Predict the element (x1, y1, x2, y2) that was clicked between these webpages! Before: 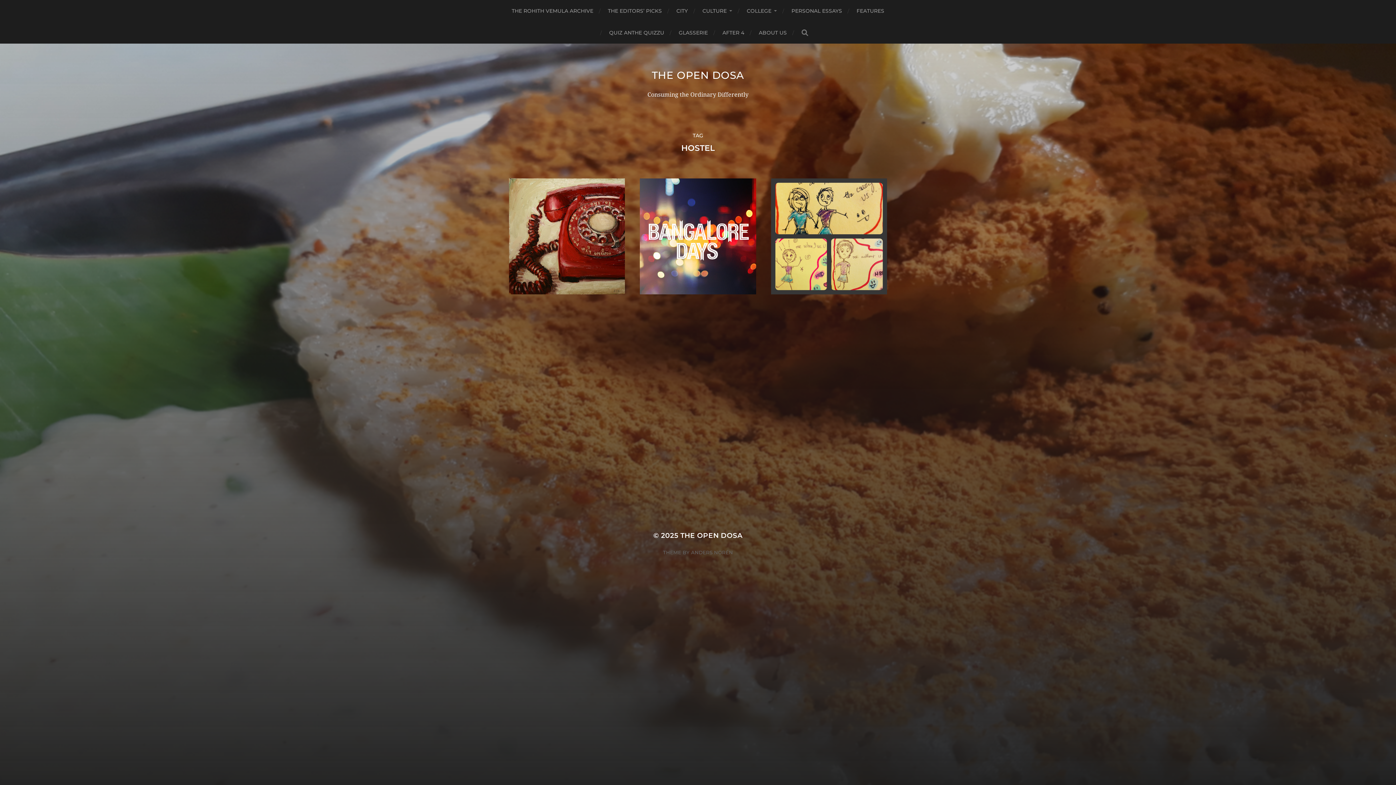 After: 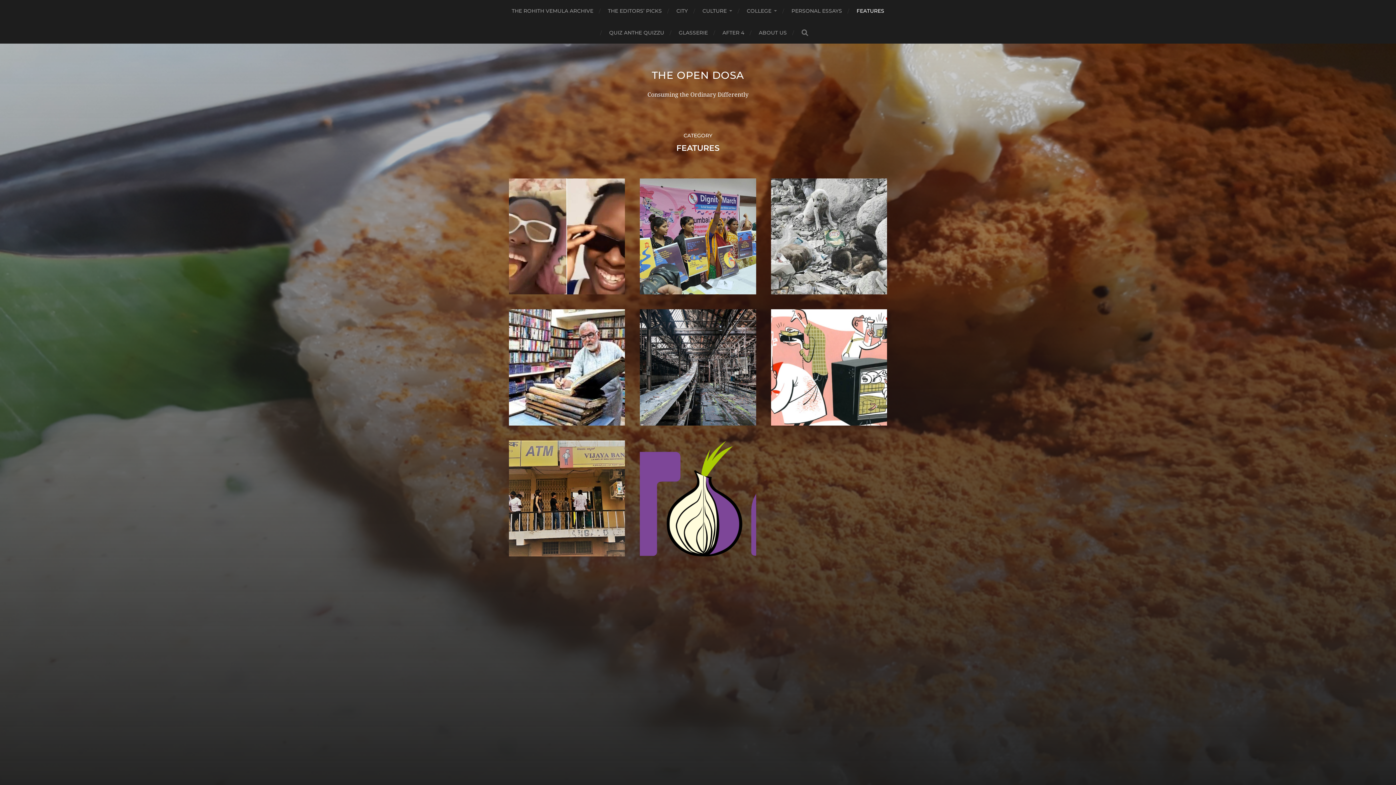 Action: label: FEATURES bbox: (856, 0, 884, 21)